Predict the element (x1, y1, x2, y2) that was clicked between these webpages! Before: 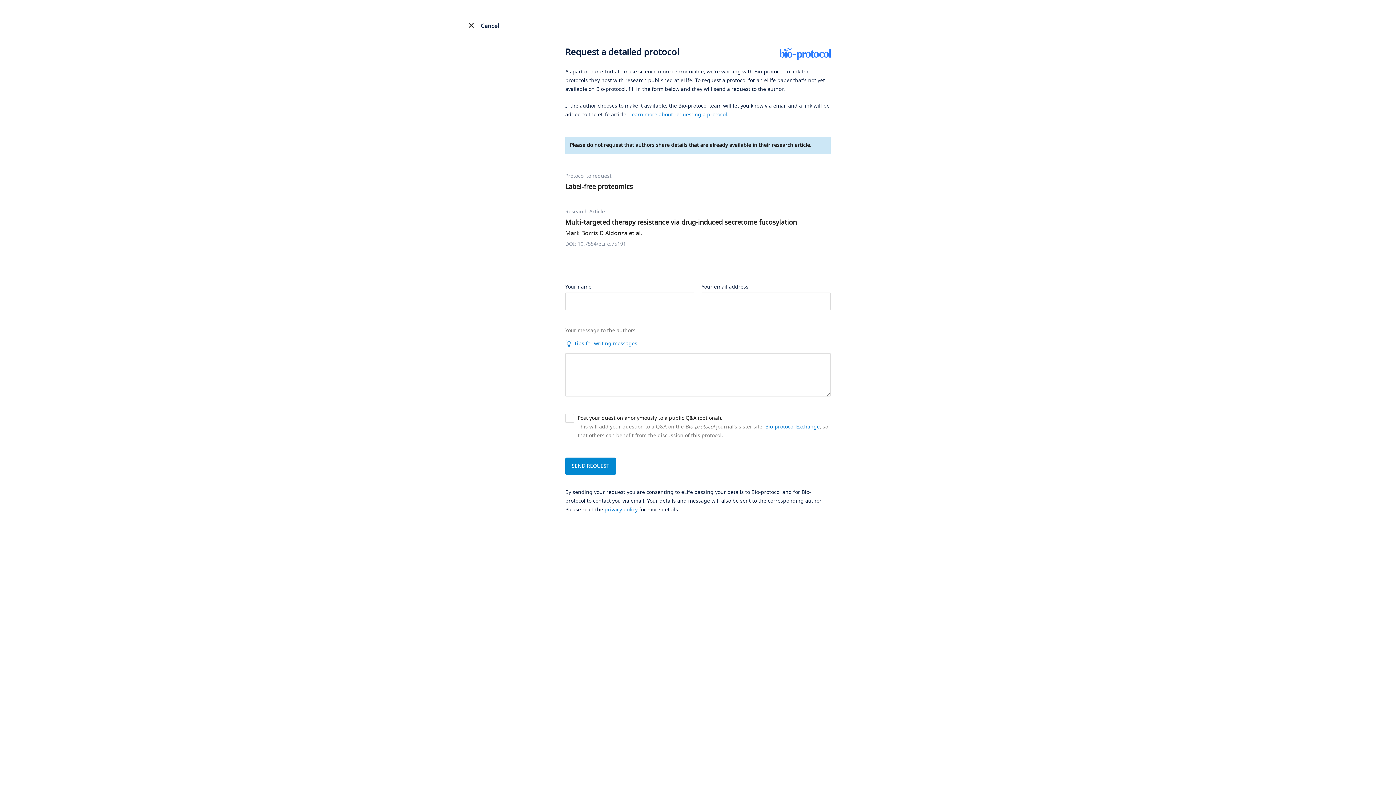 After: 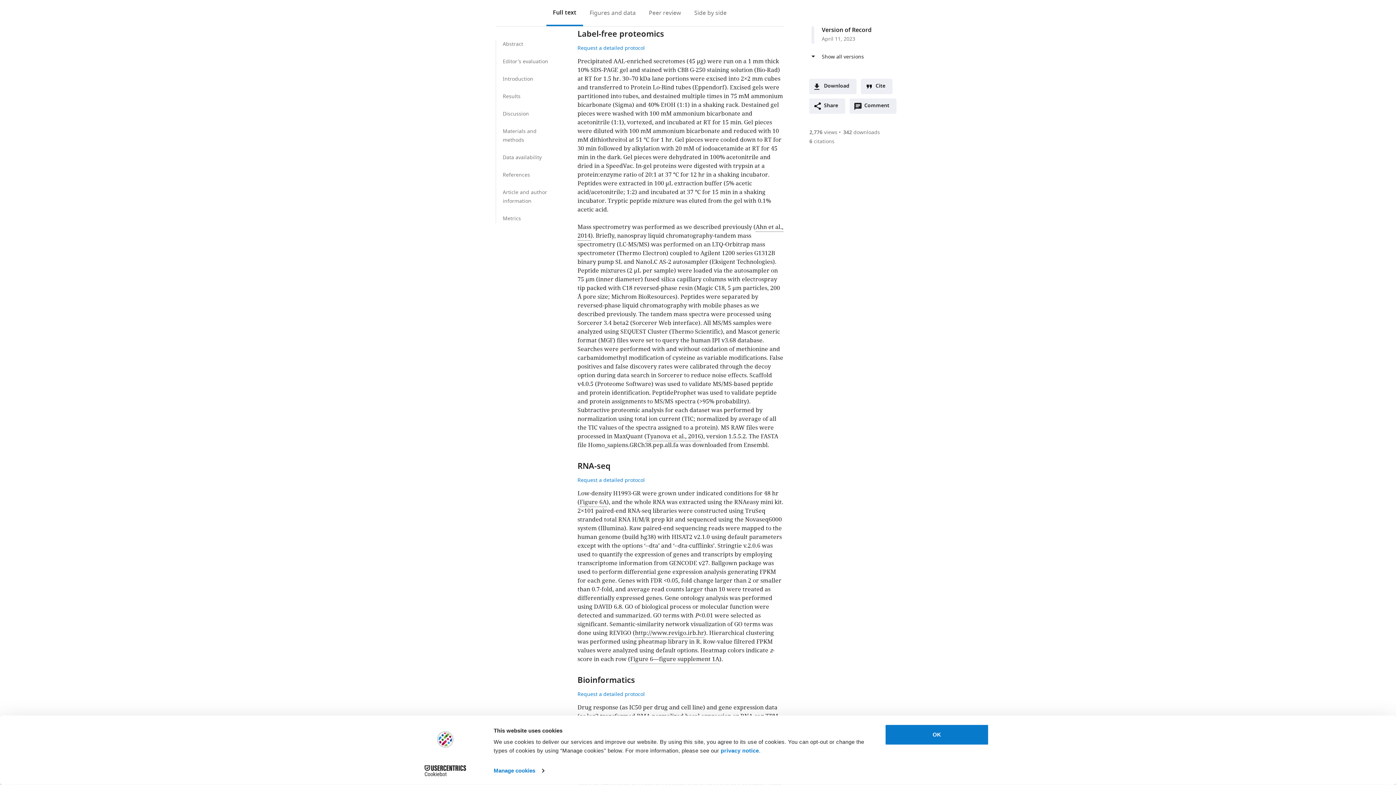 Action: bbox: (449, 21, 492, 29) label: Cancel